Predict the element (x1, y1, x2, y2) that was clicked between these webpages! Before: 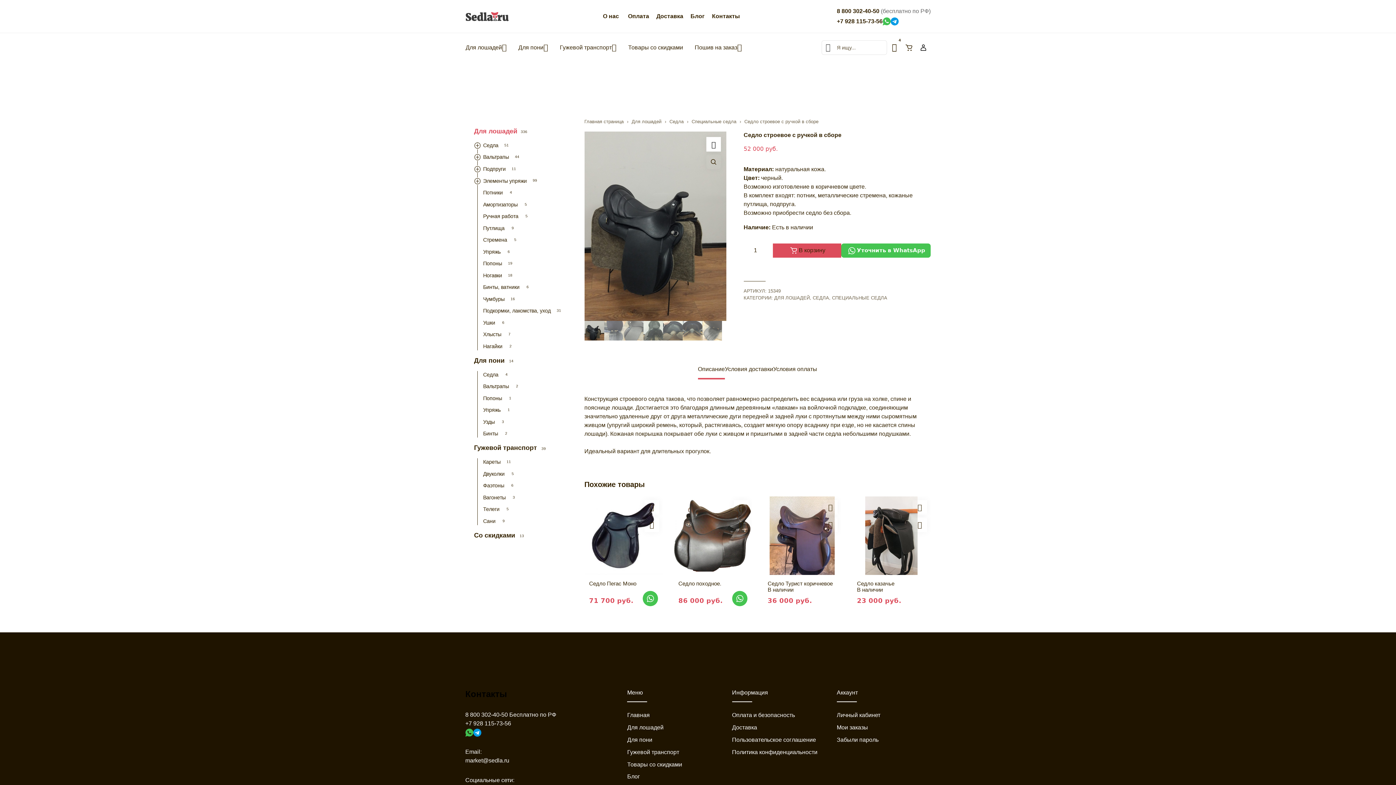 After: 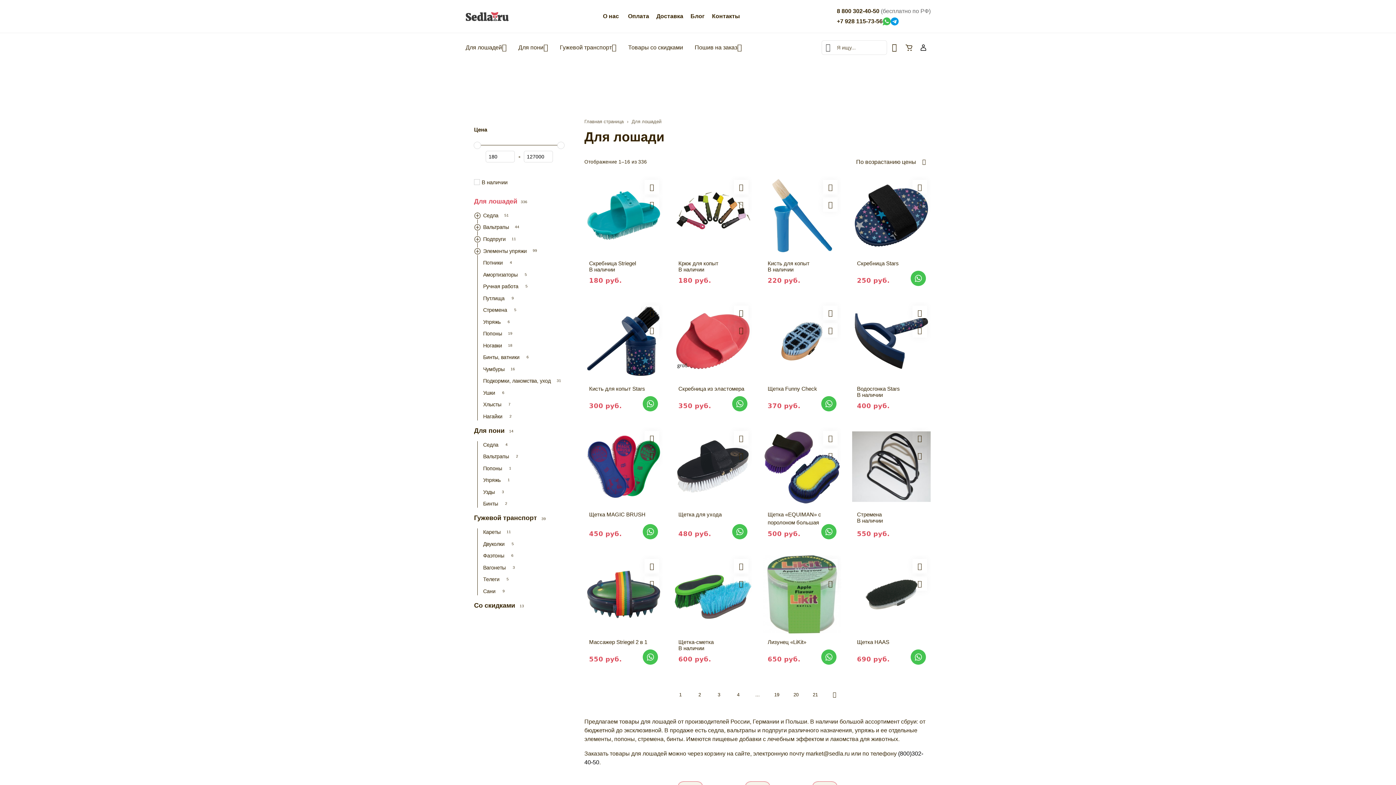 Action: bbox: (474, 127, 517, 134) label: Для лошадей